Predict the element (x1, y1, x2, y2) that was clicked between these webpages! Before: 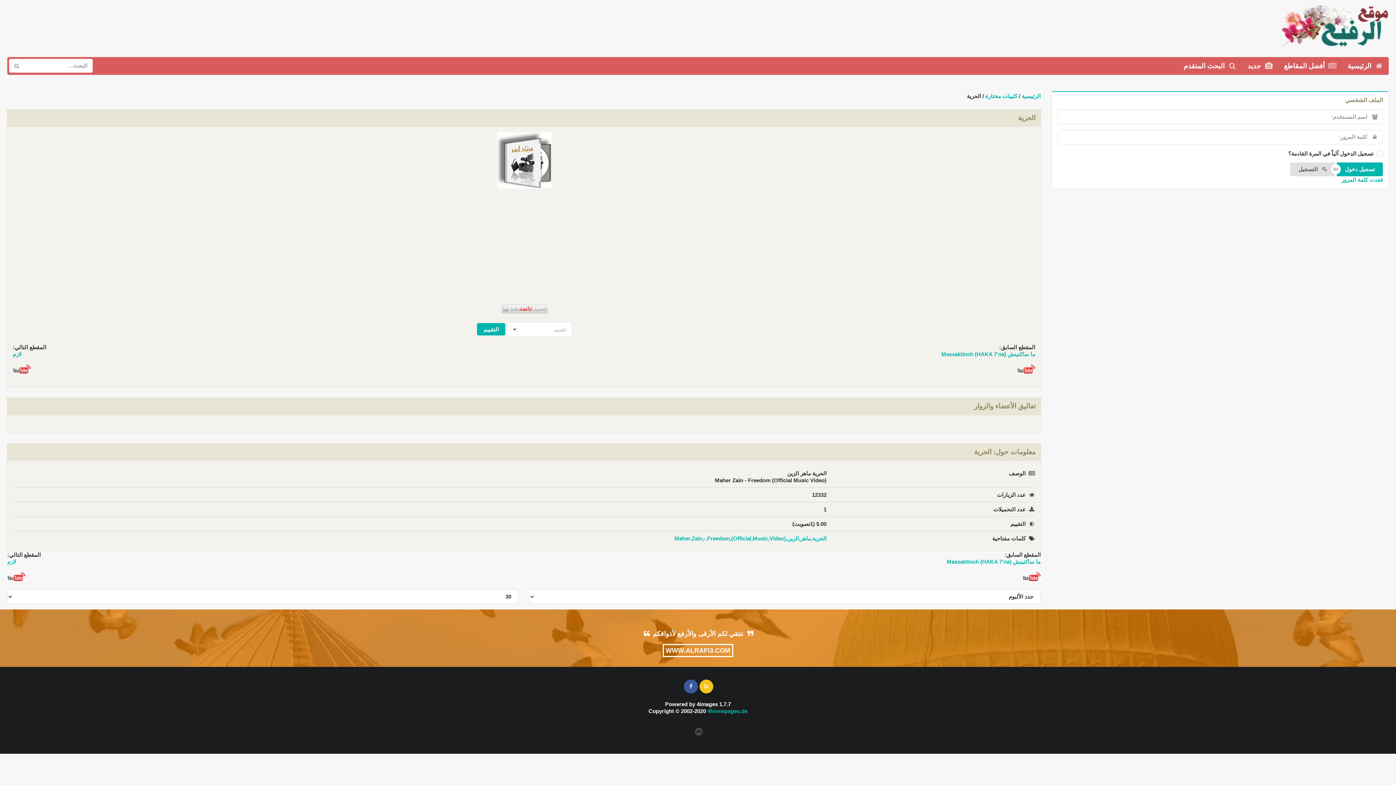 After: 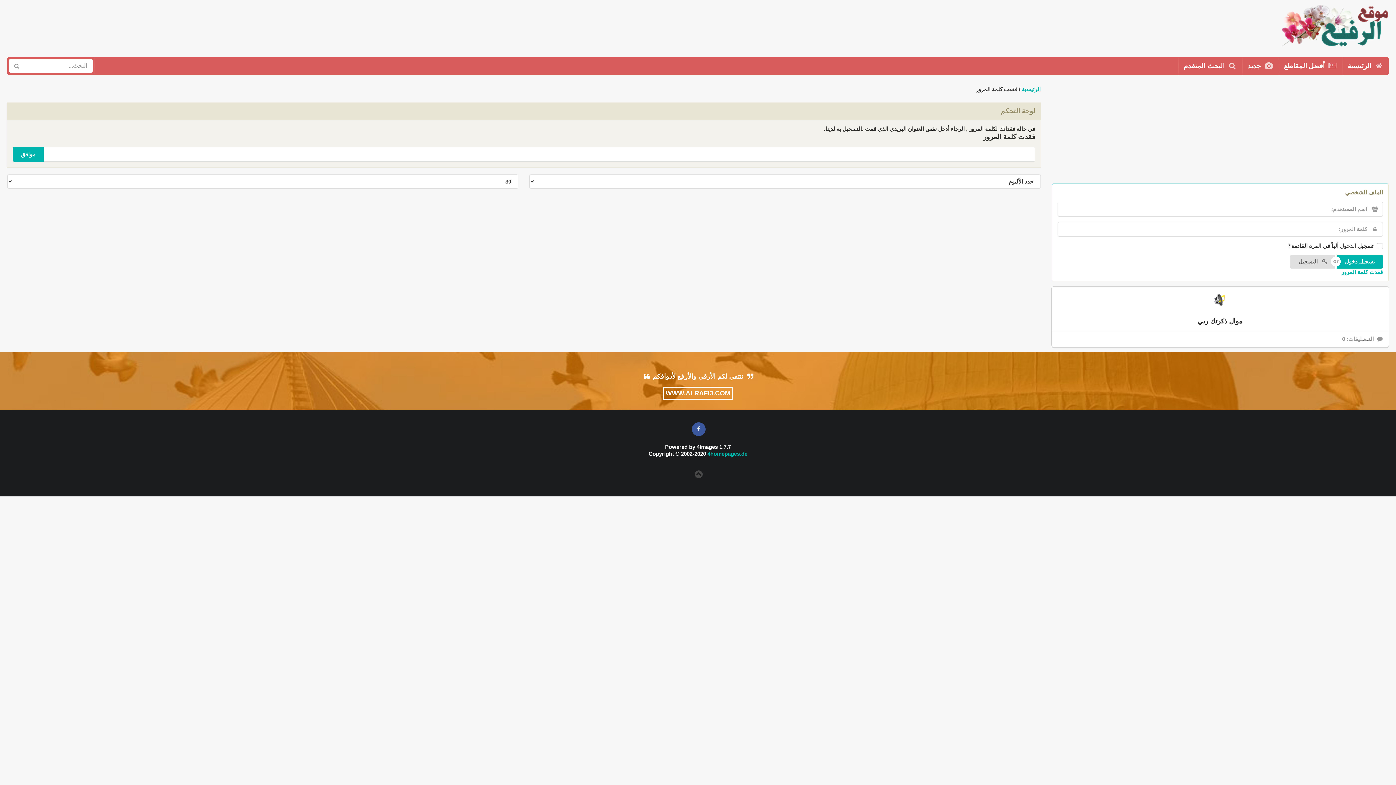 Action: label: فقدت كلمة المرور bbox: (1341, 176, 1383, 182)